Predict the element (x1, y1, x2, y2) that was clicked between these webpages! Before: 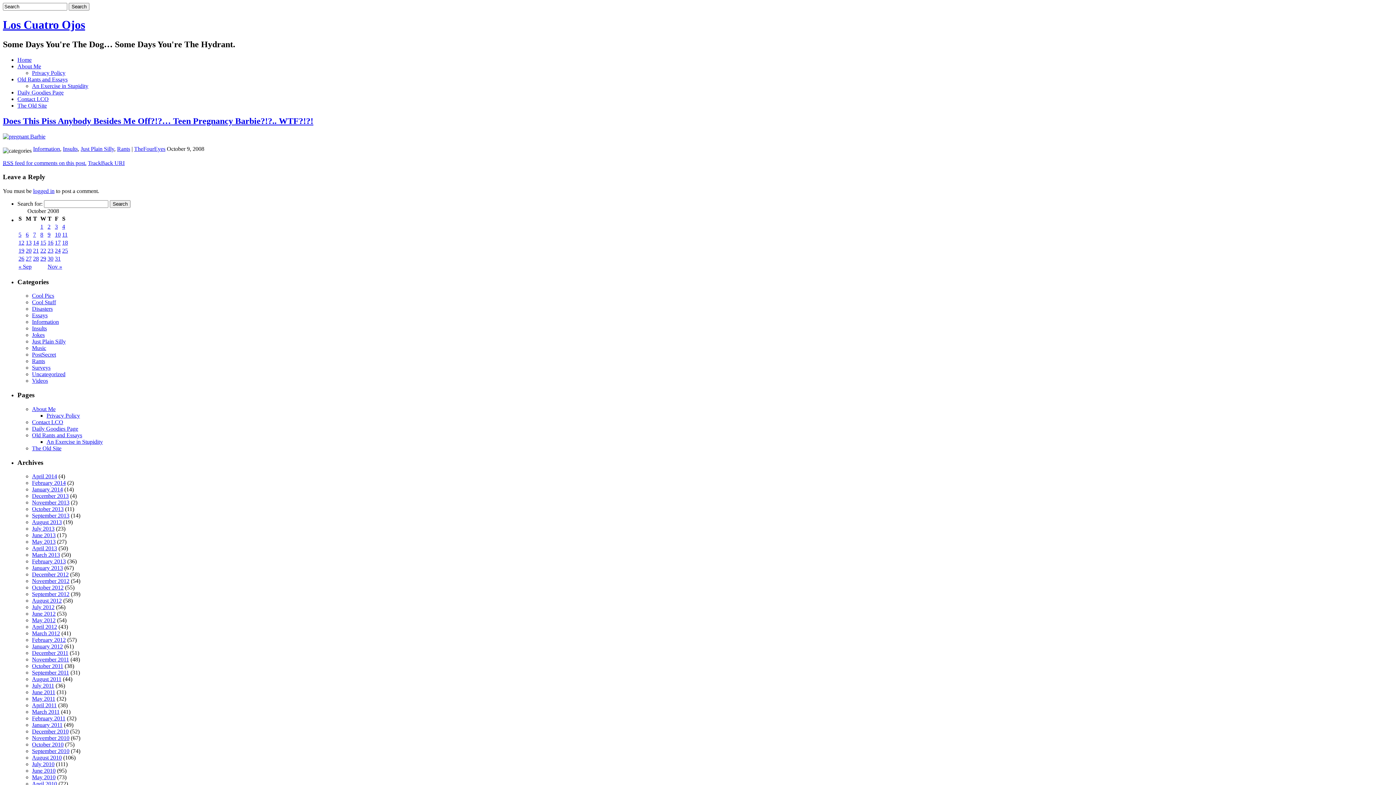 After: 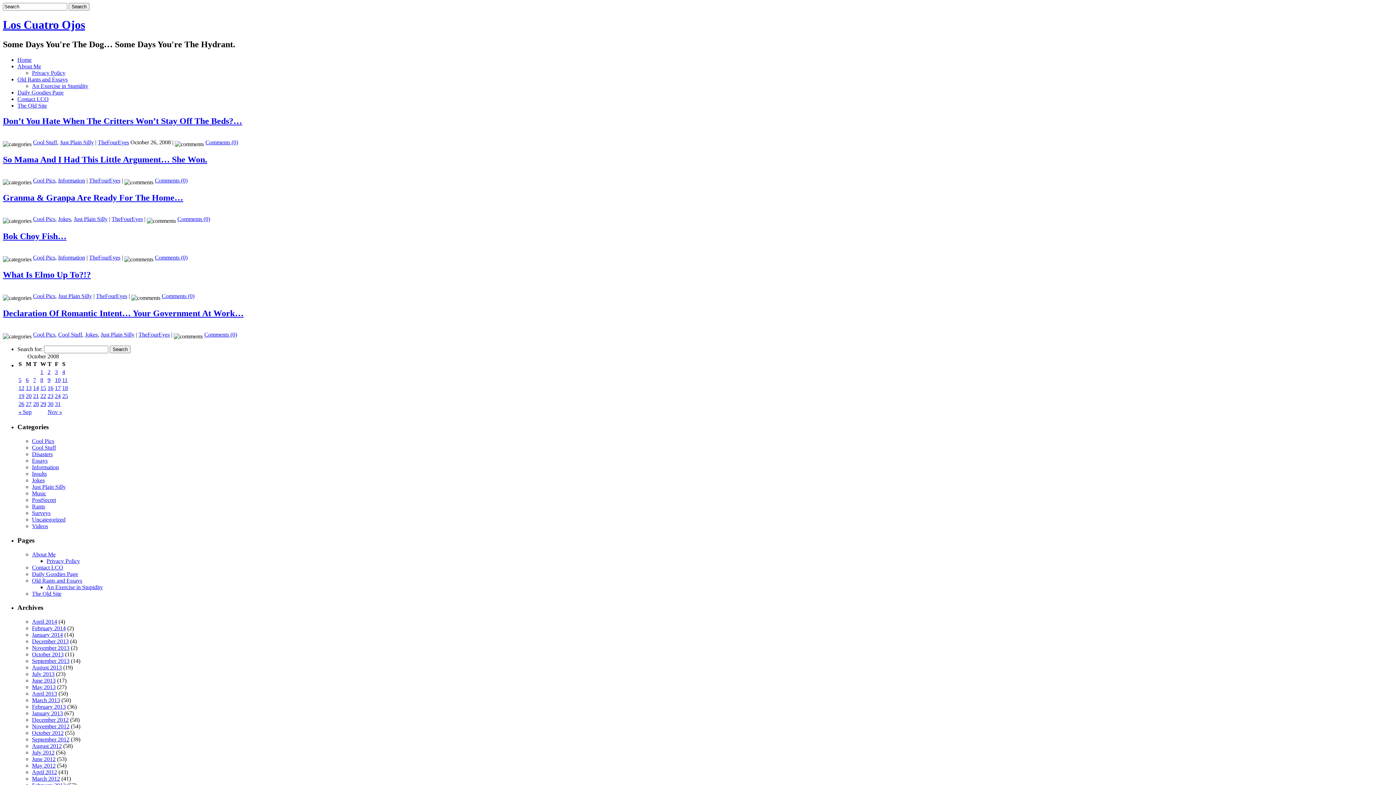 Action: bbox: (18, 255, 24, 261) label: 26